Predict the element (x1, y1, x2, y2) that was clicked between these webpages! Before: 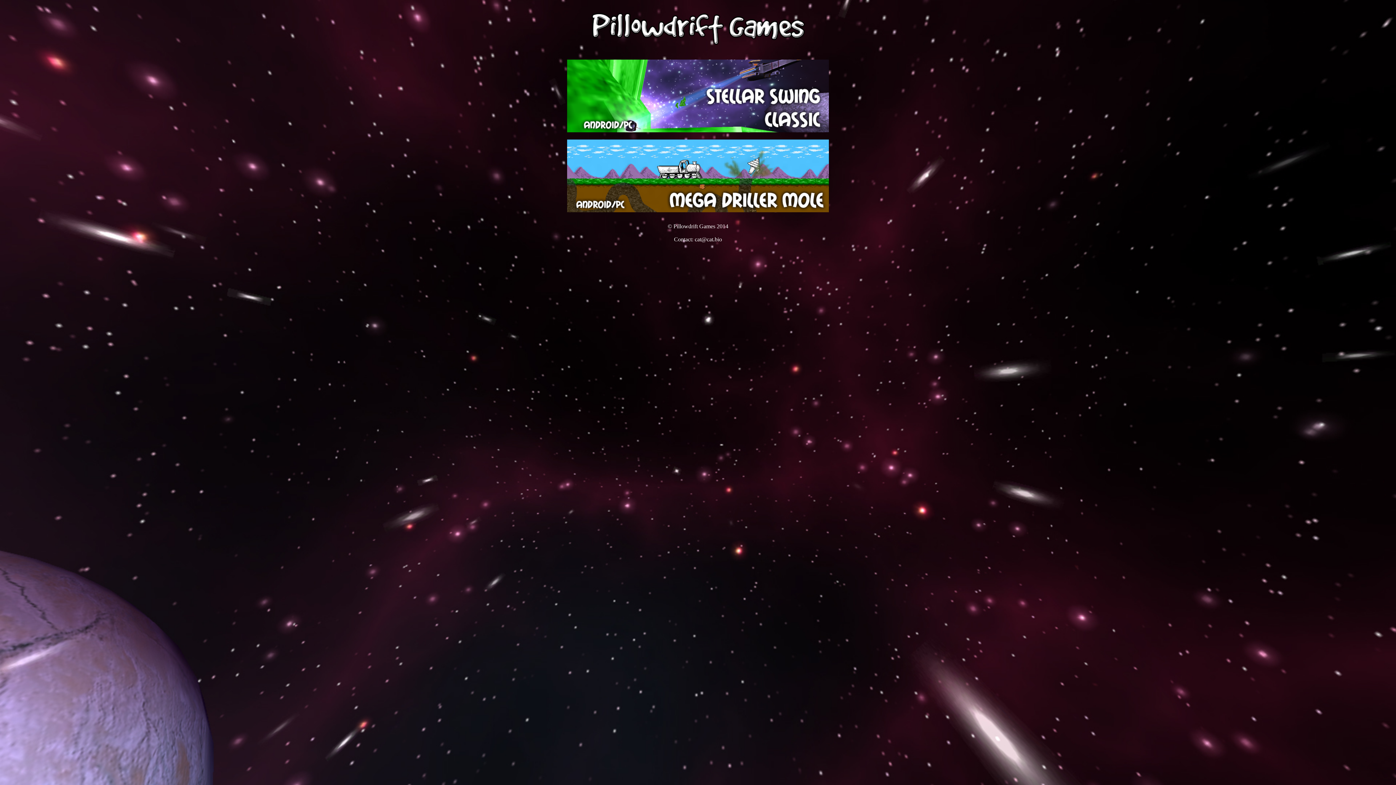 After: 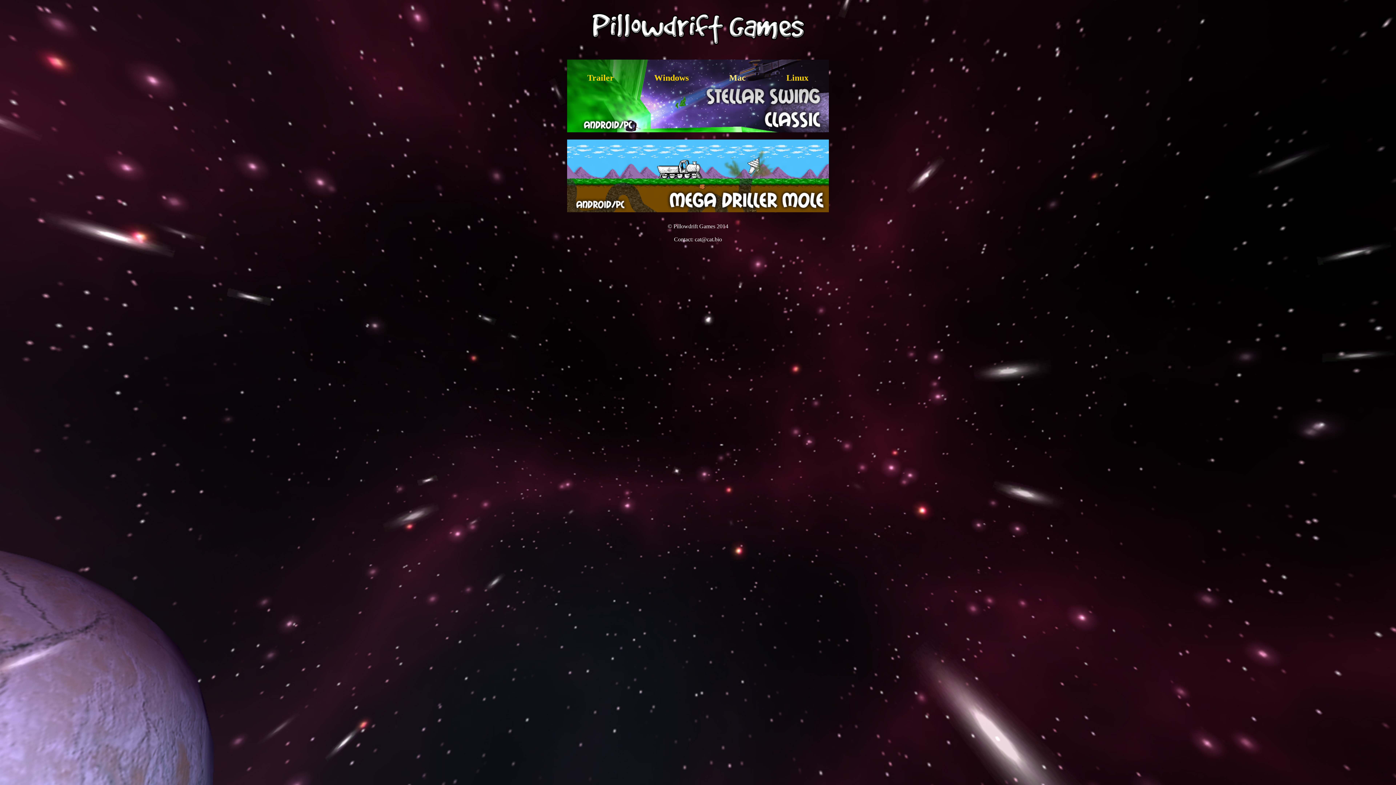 Action: bbox: (709, 59, 766, 132) label: Mac